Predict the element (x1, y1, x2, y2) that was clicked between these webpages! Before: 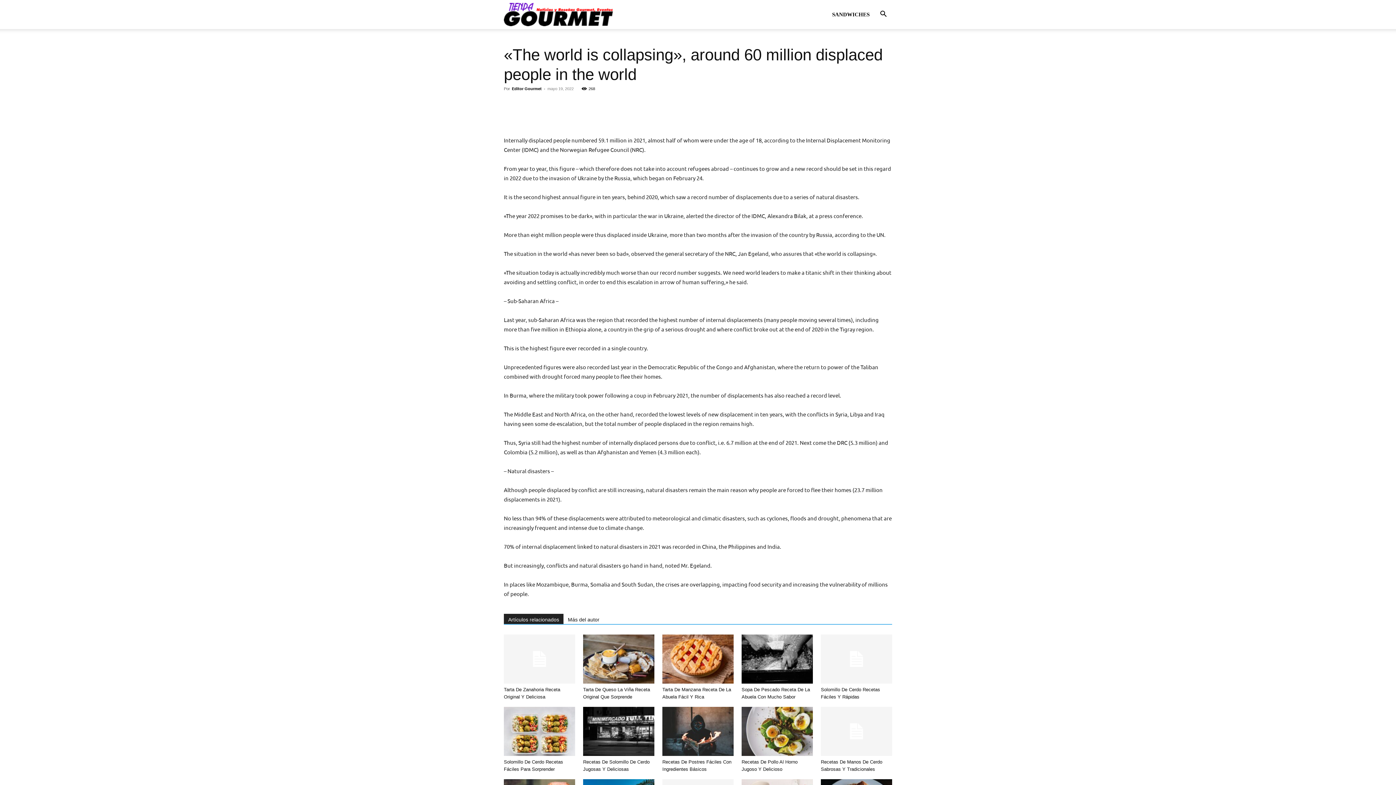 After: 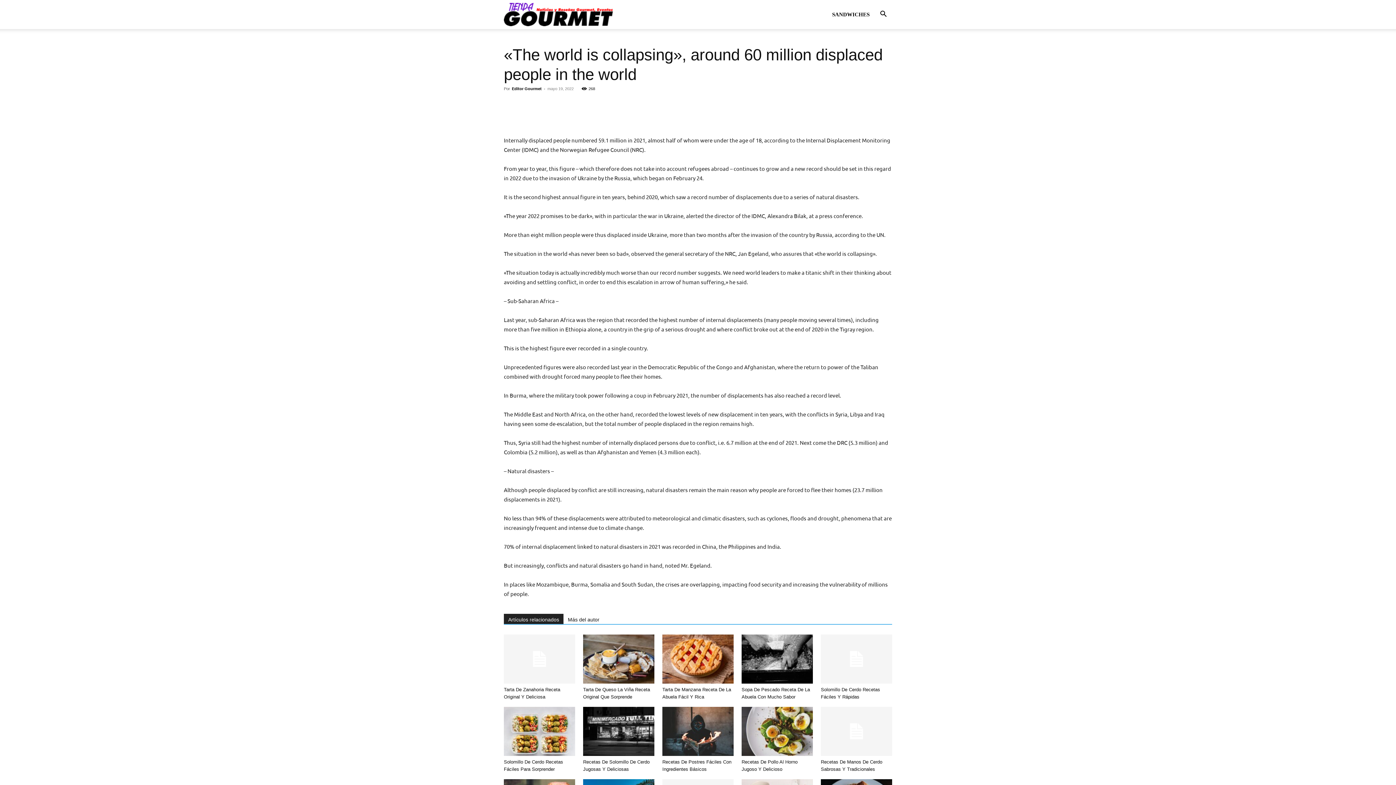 Action: label: Artículos relacionados bbox: (504, 614, 563, 624)